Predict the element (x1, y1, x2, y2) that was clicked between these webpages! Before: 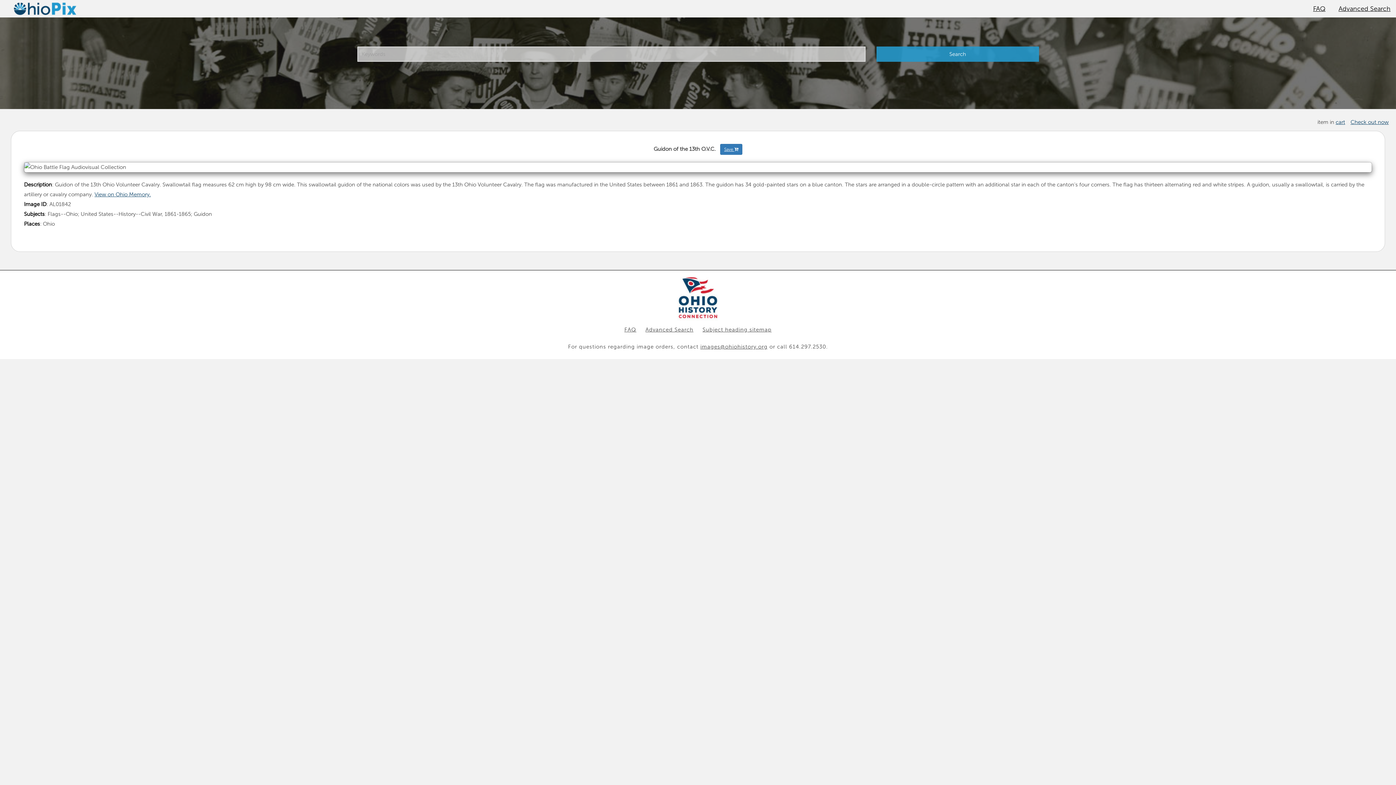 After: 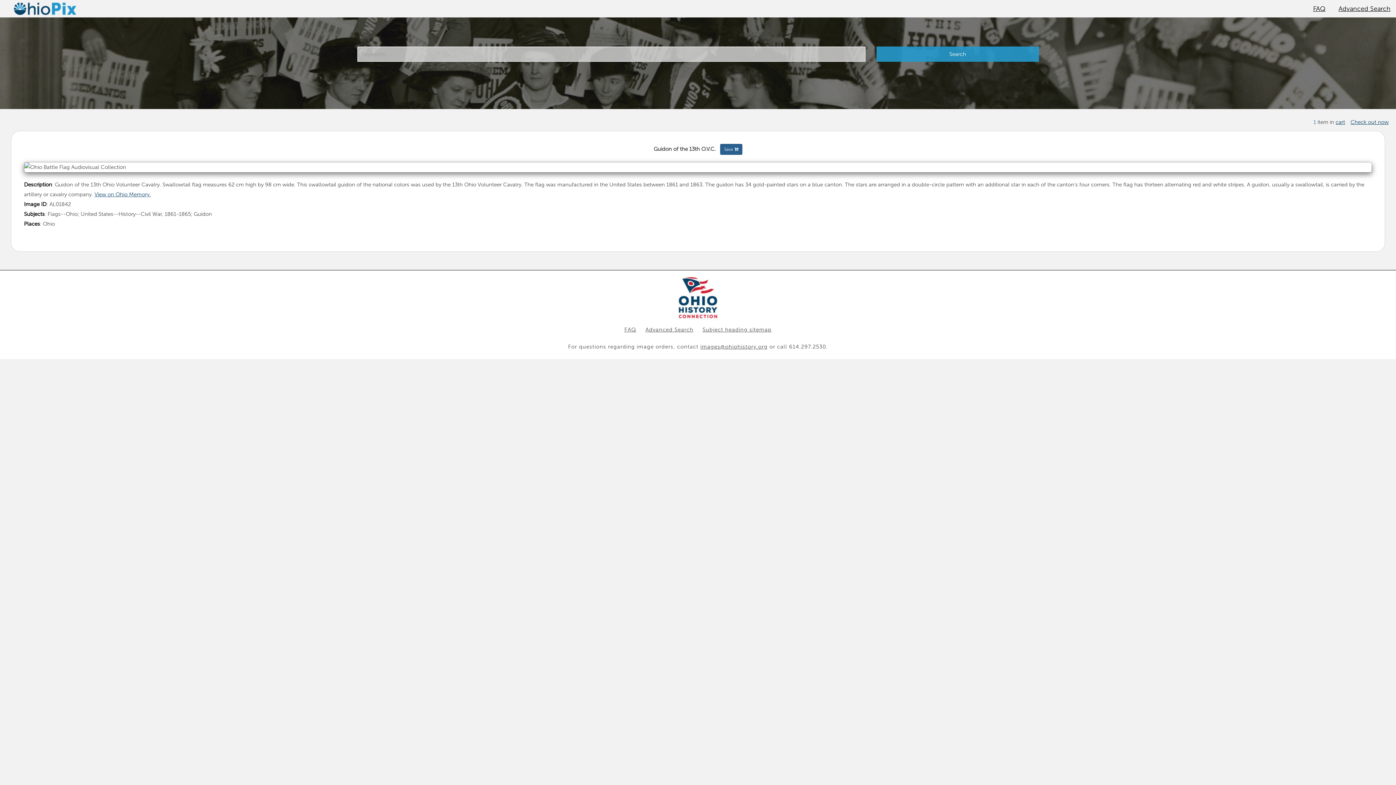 Action: label: Save  bbox: (720, 144, 742, 154)